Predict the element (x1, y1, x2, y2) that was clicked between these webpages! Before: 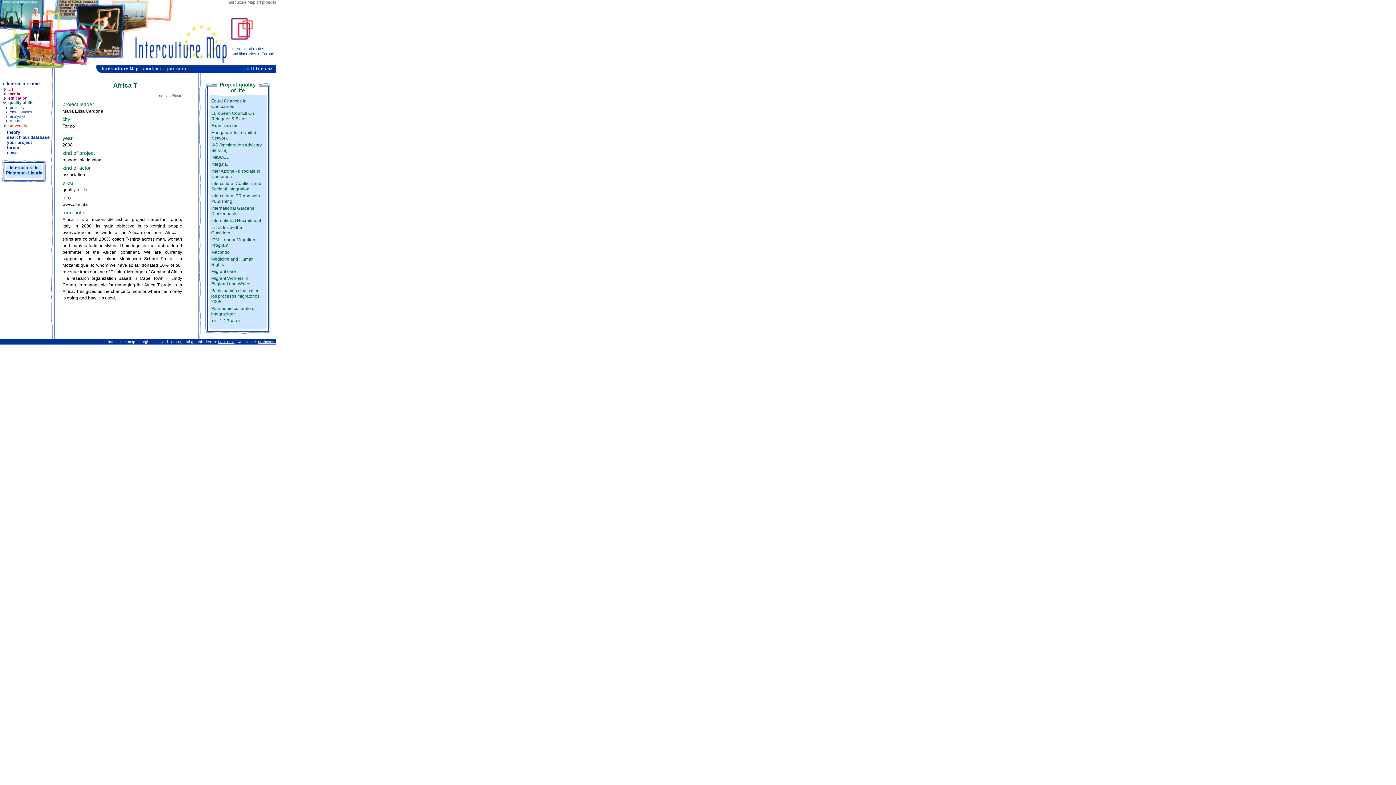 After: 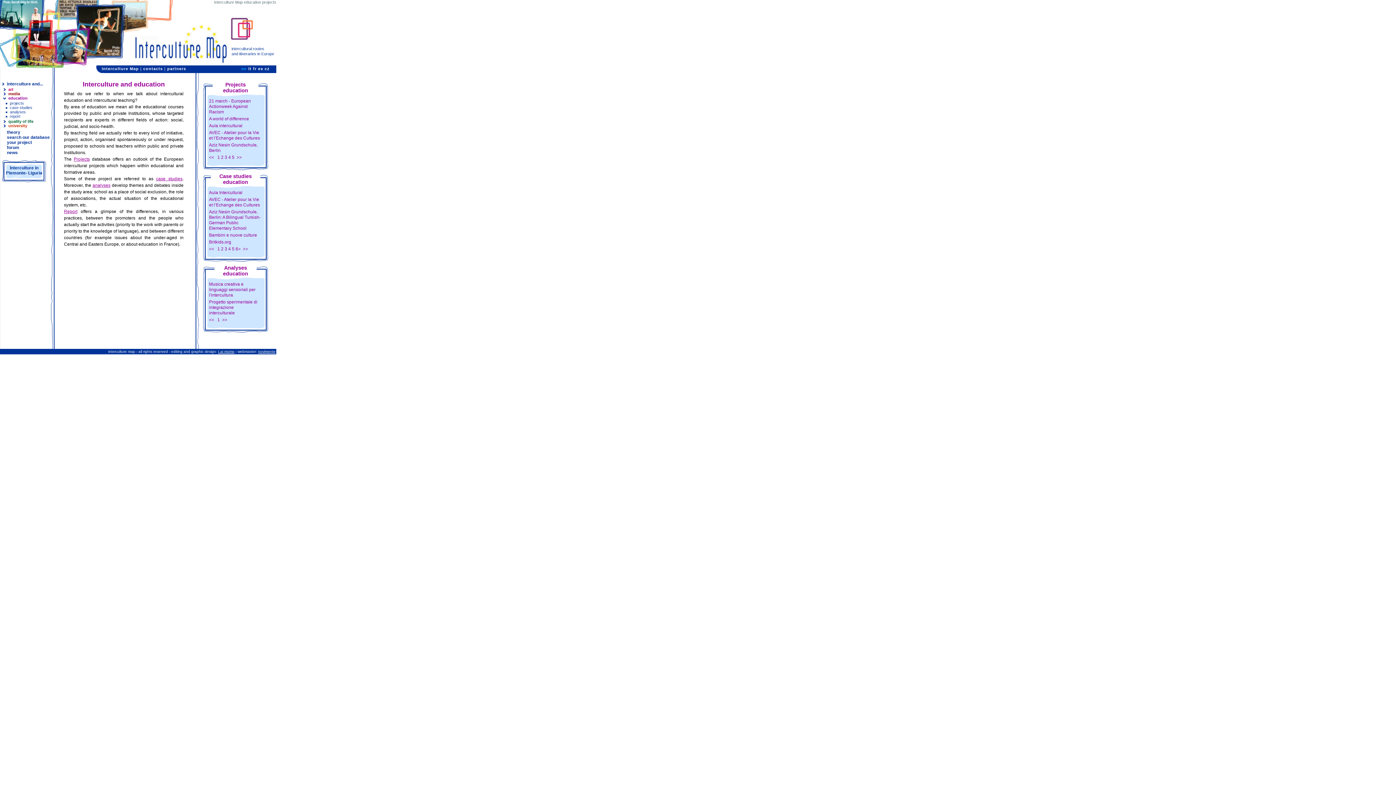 Action: bbox: (8, 96, 27, 100) label: education